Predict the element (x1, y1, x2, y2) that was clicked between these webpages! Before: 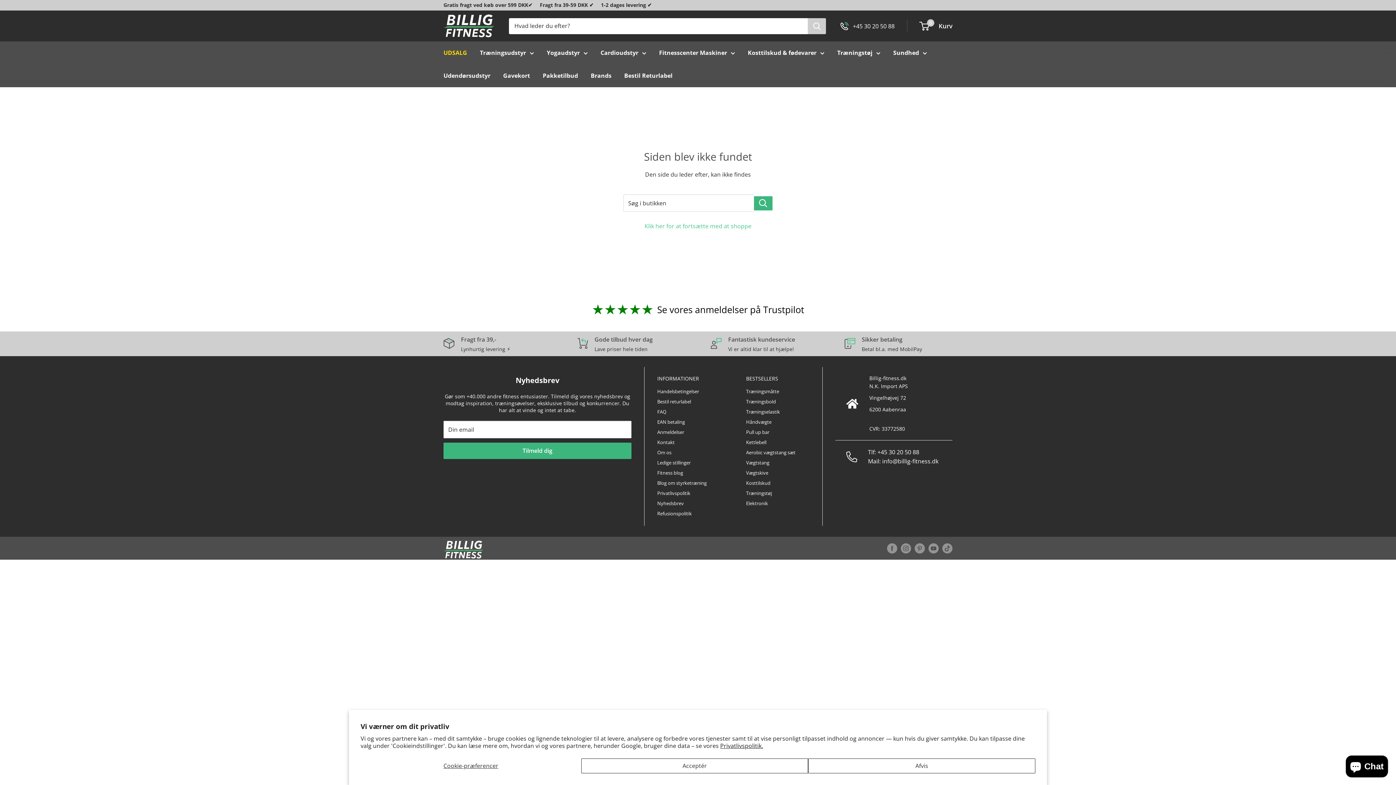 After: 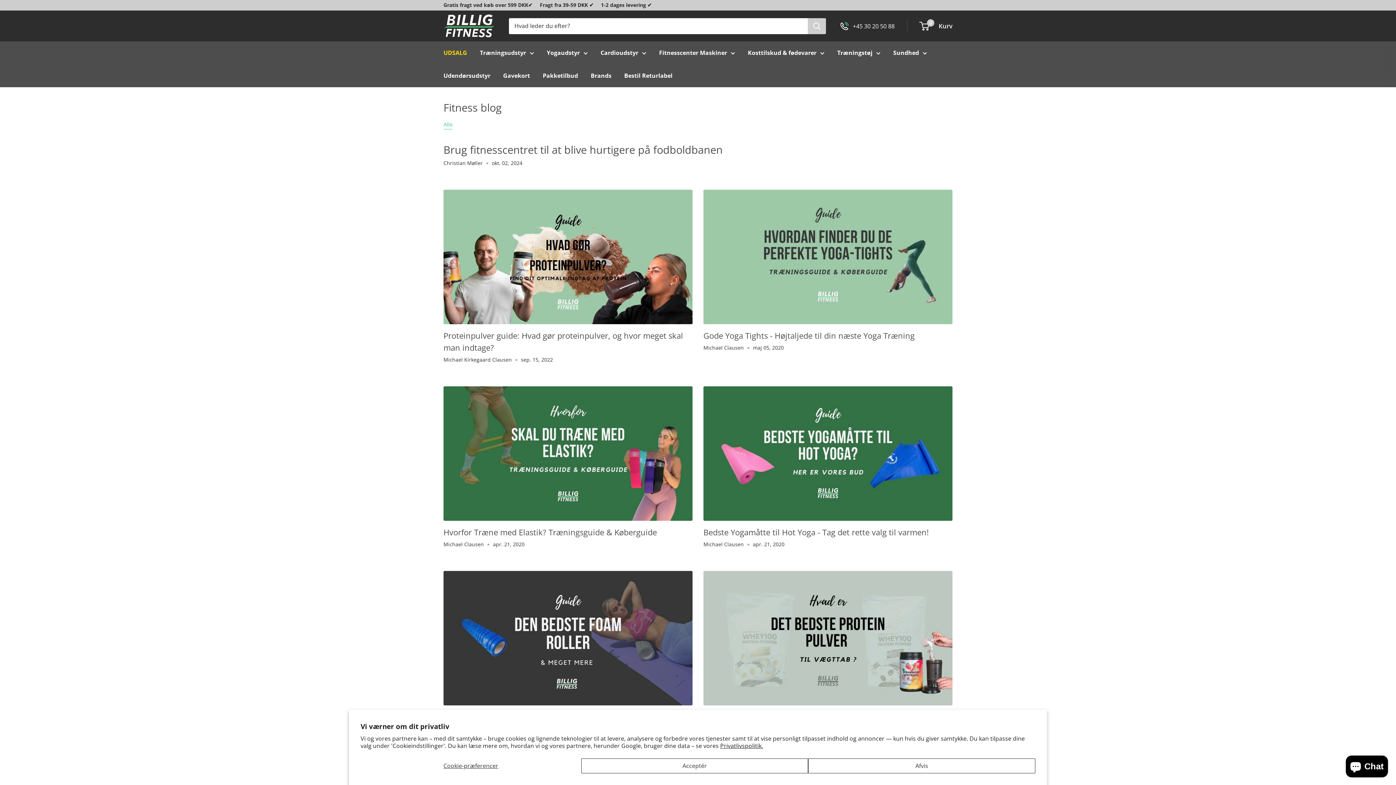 Action: bbox: (657, 467, 720, 478) label: Fitness blog